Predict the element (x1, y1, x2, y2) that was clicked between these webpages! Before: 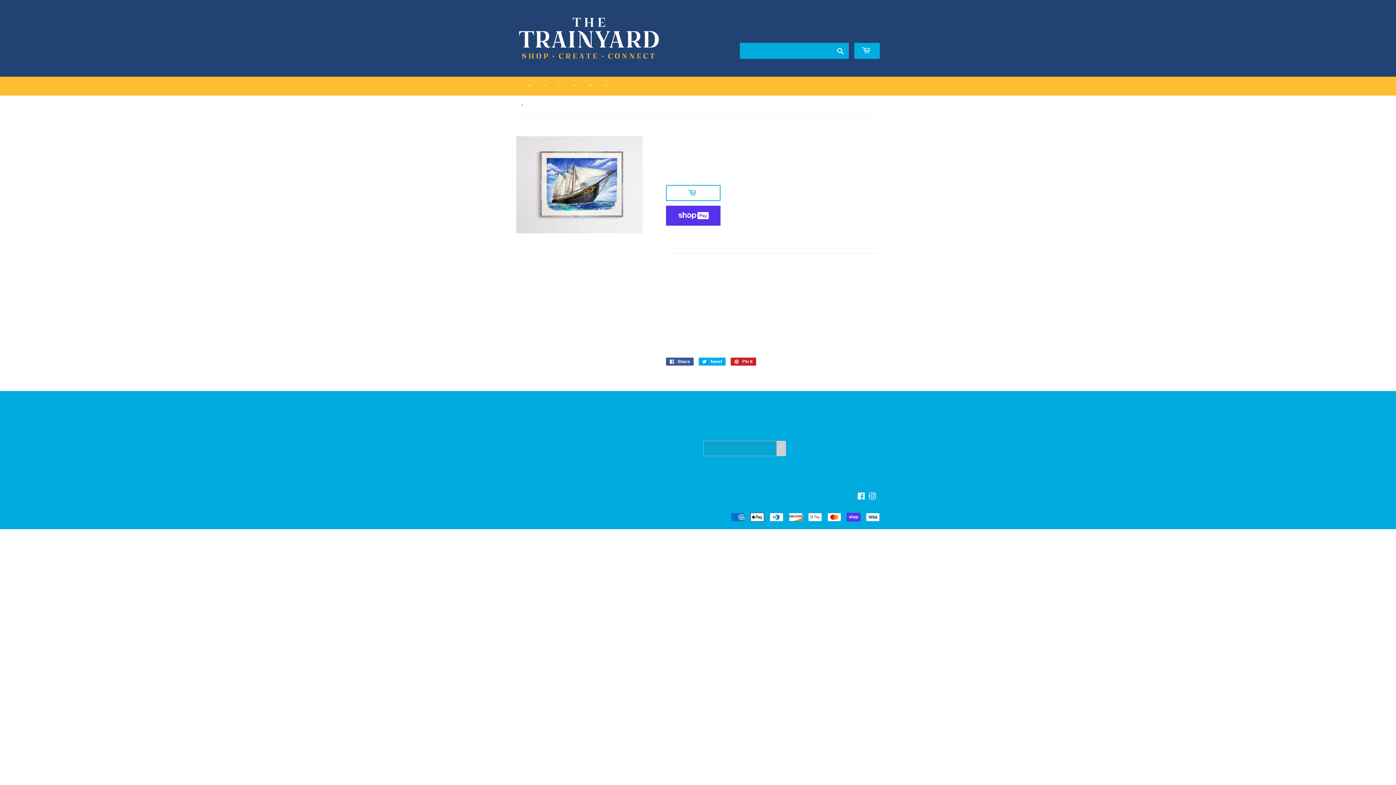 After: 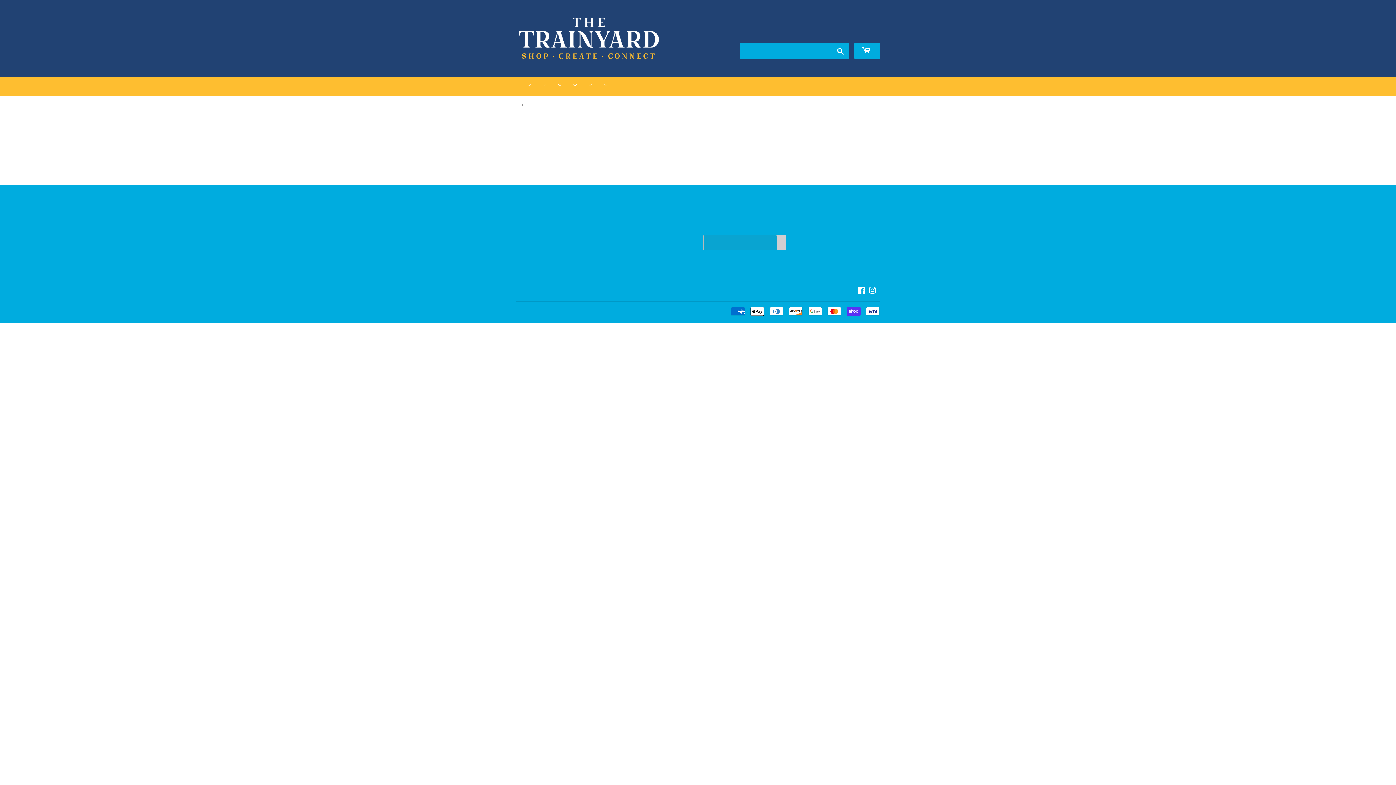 Action: label: Instagram bbox: (869, 494, 876, 500)